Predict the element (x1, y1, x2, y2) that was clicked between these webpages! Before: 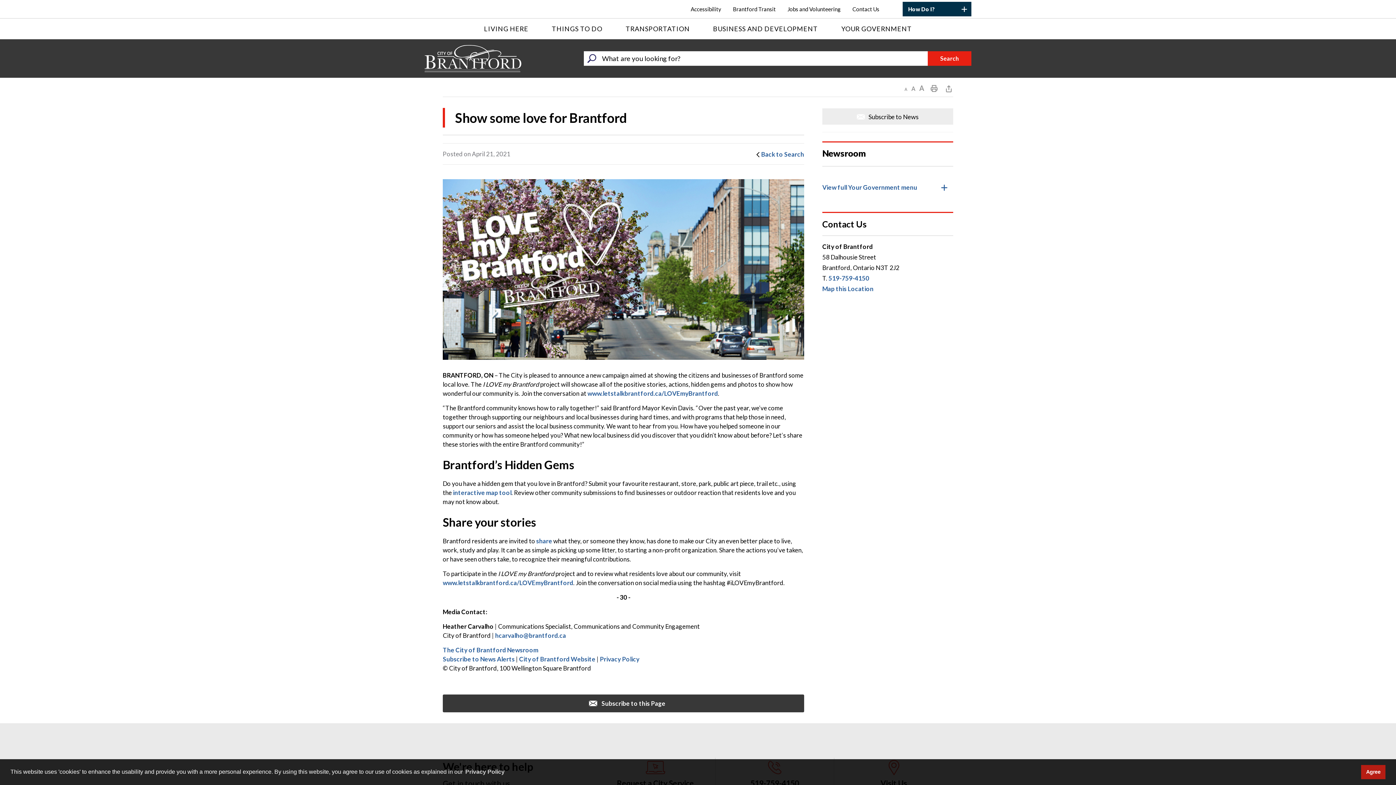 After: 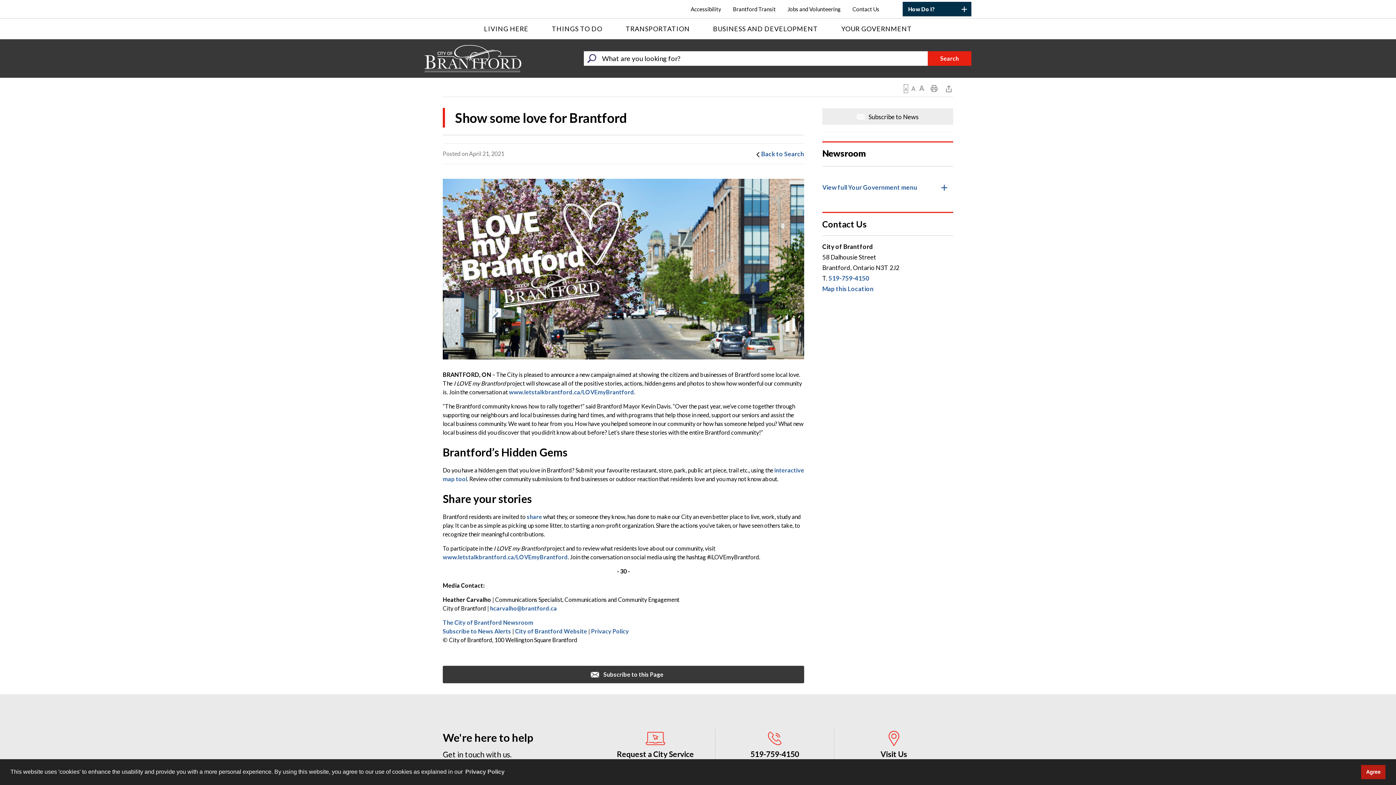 Action: bbox: (904, 85, 907, 92)